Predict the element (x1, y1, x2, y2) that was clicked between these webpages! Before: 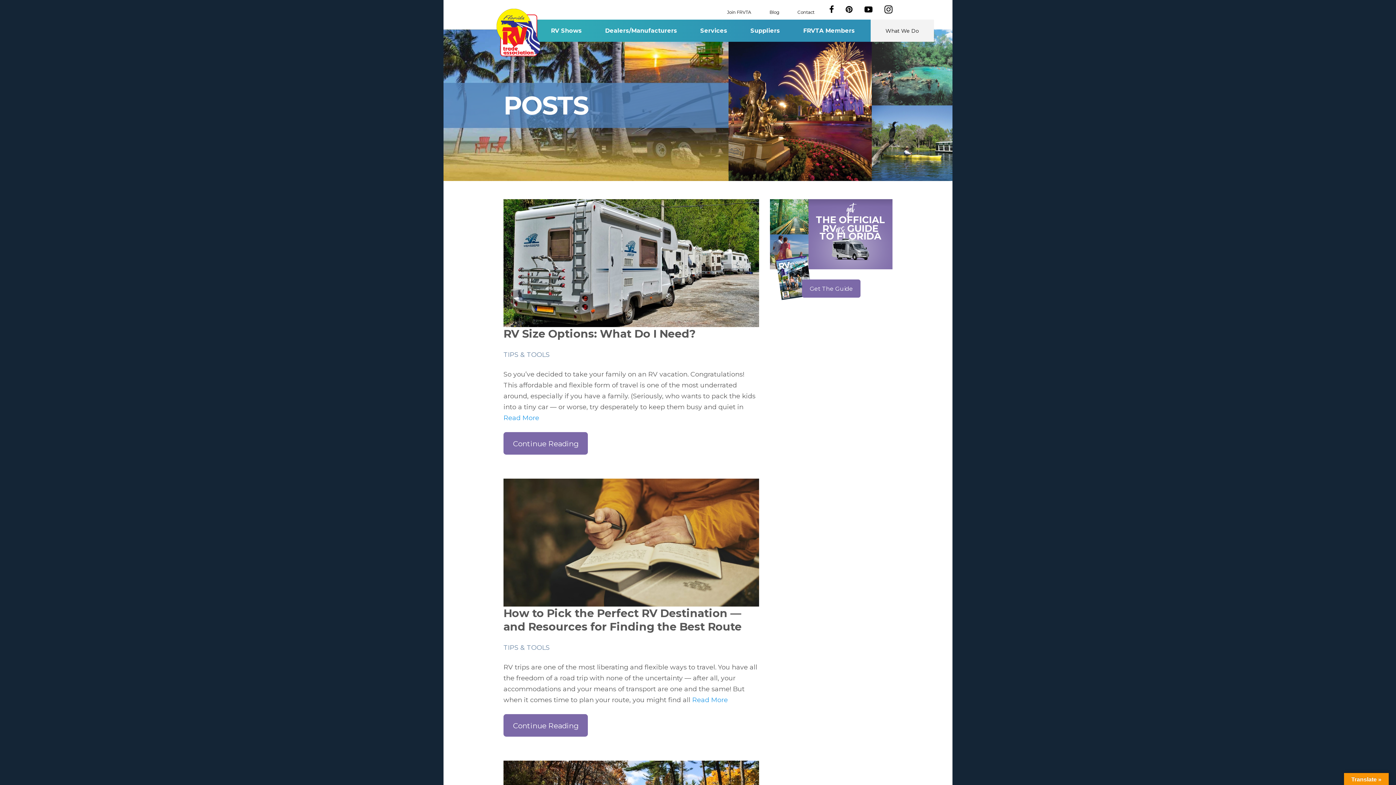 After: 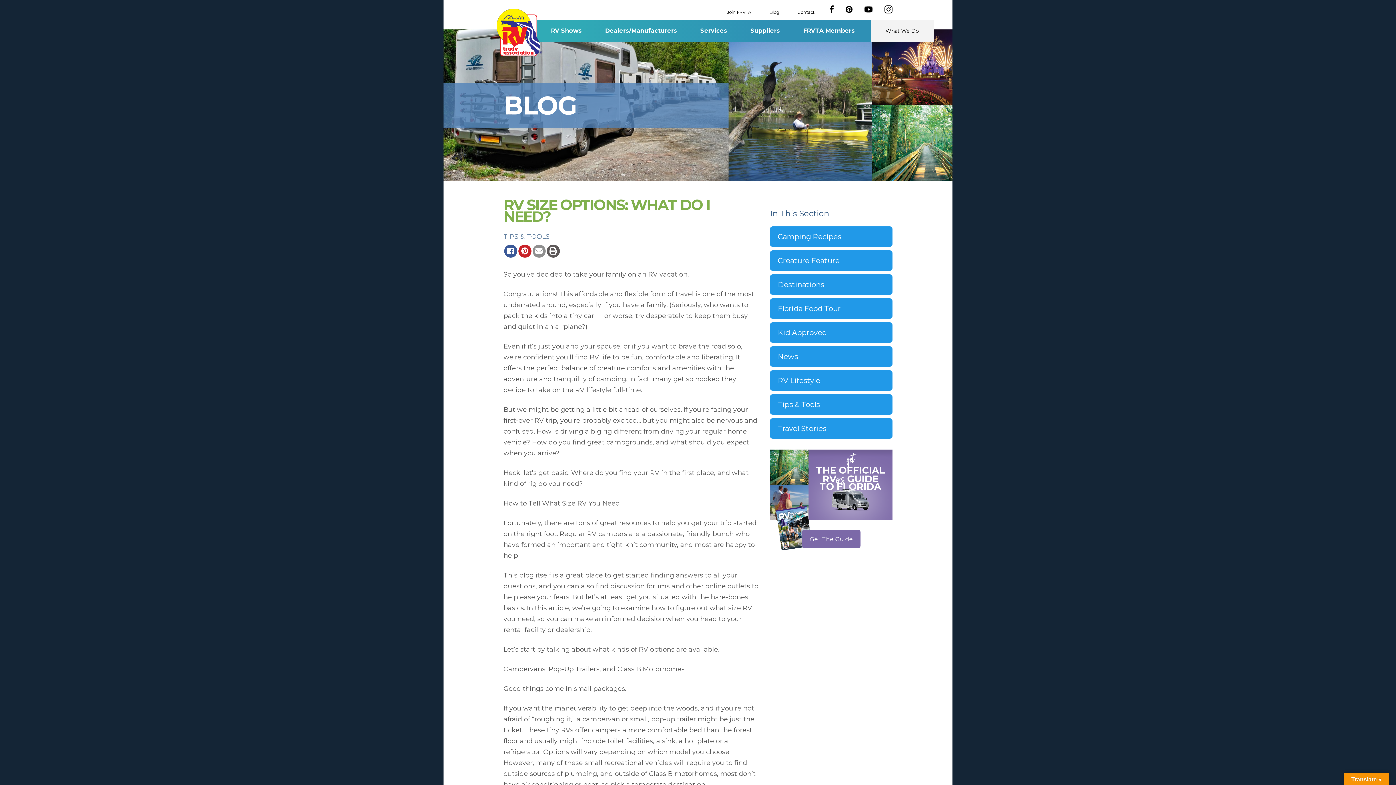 Action: bbox: (503, 327, 696, 340) label: RV Size Options: What Do I Need?